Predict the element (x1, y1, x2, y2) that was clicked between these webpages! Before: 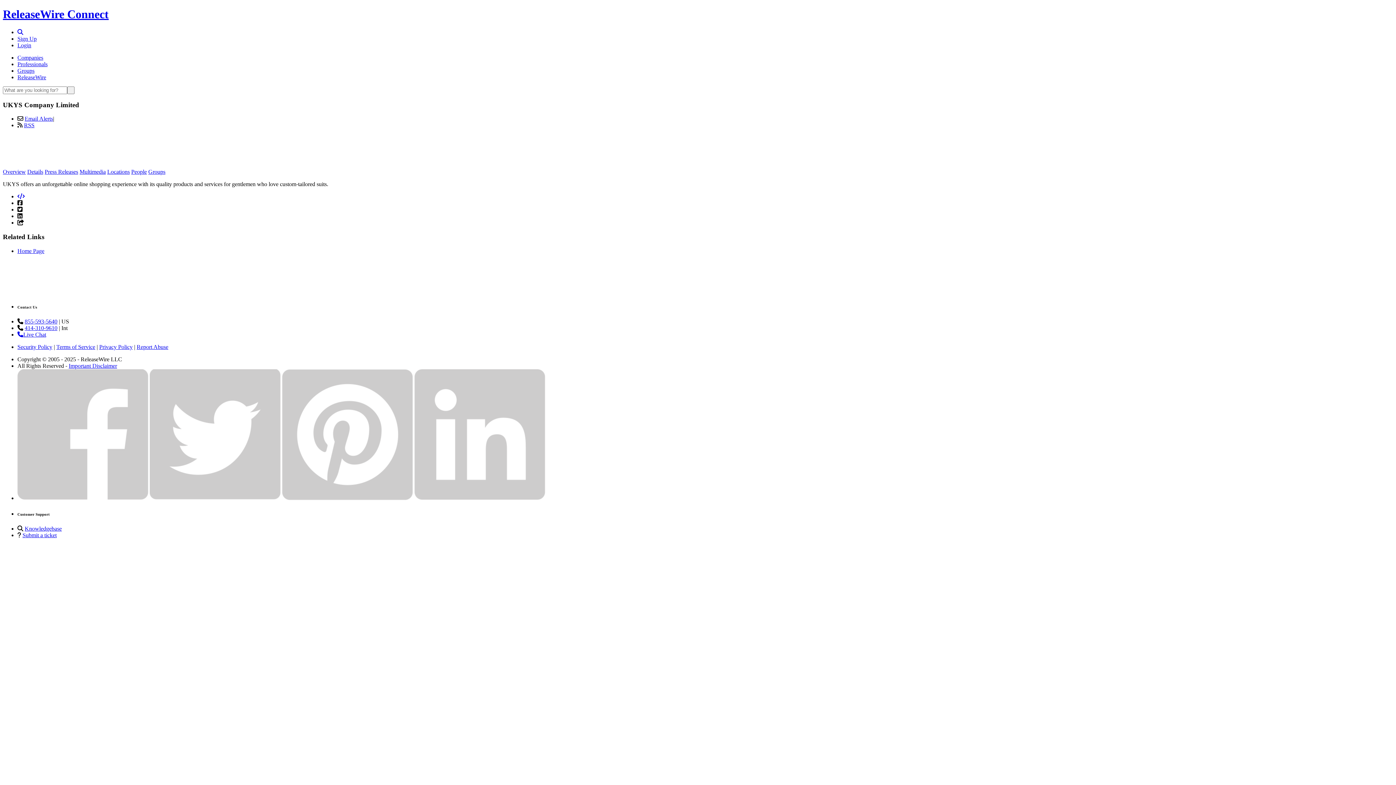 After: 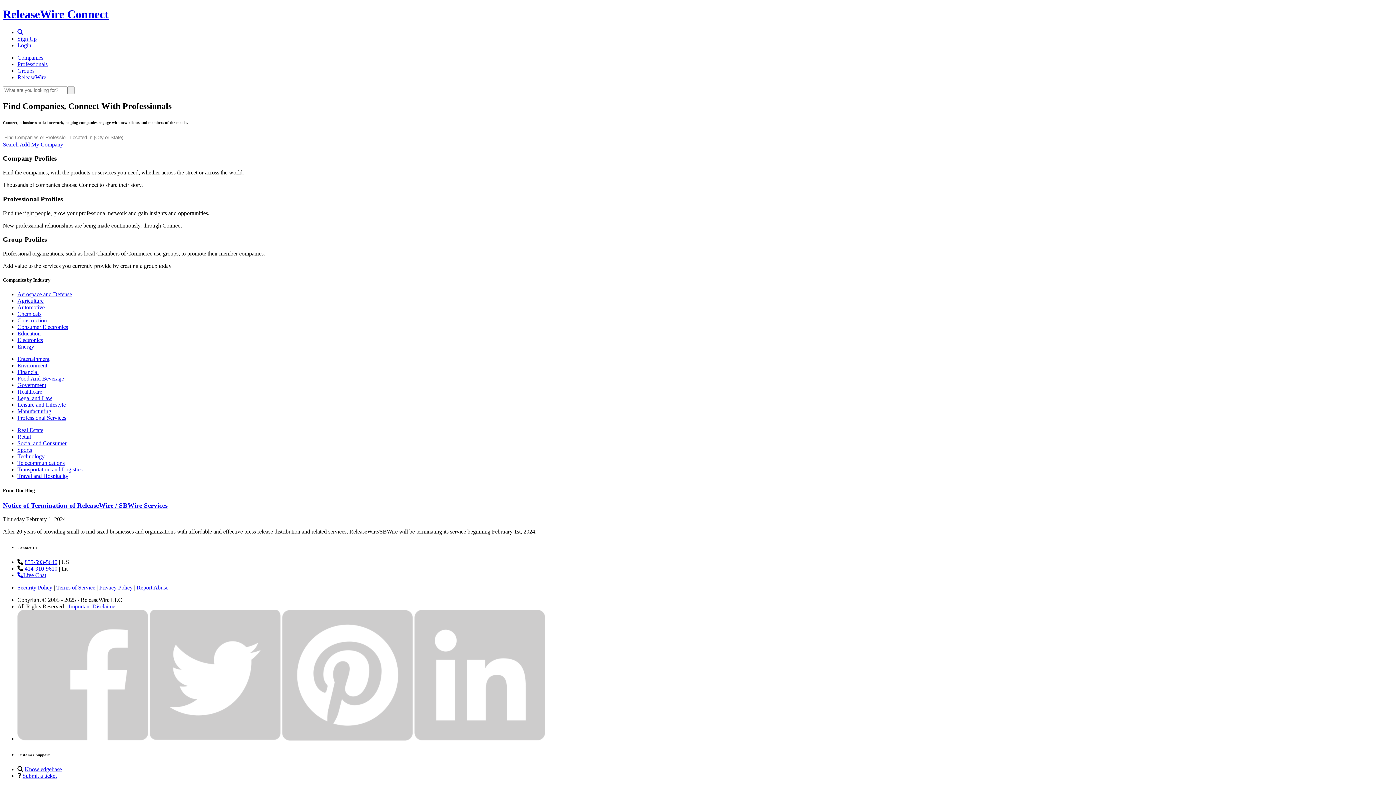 Action: label: ReleaseWire Connect bbox: (2, 7, 108, 20)